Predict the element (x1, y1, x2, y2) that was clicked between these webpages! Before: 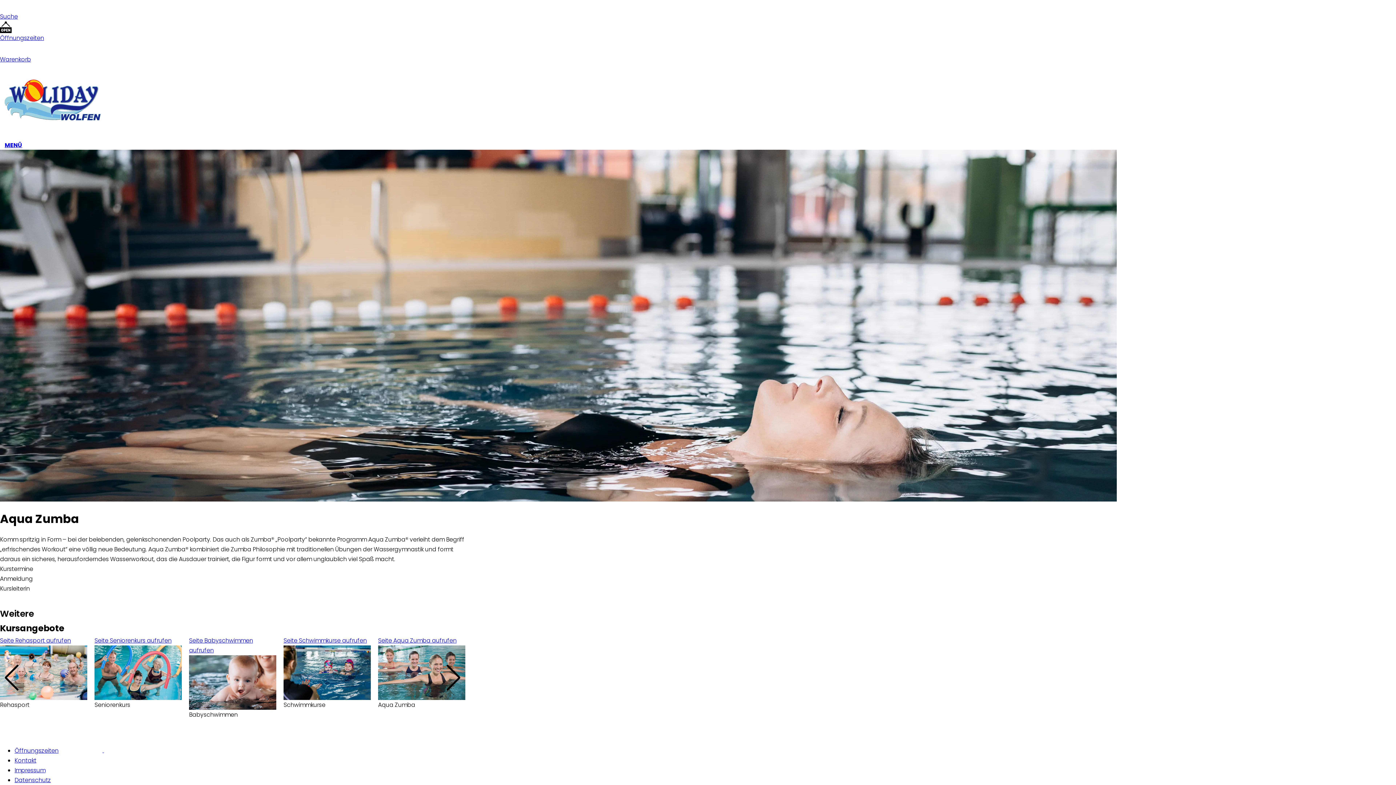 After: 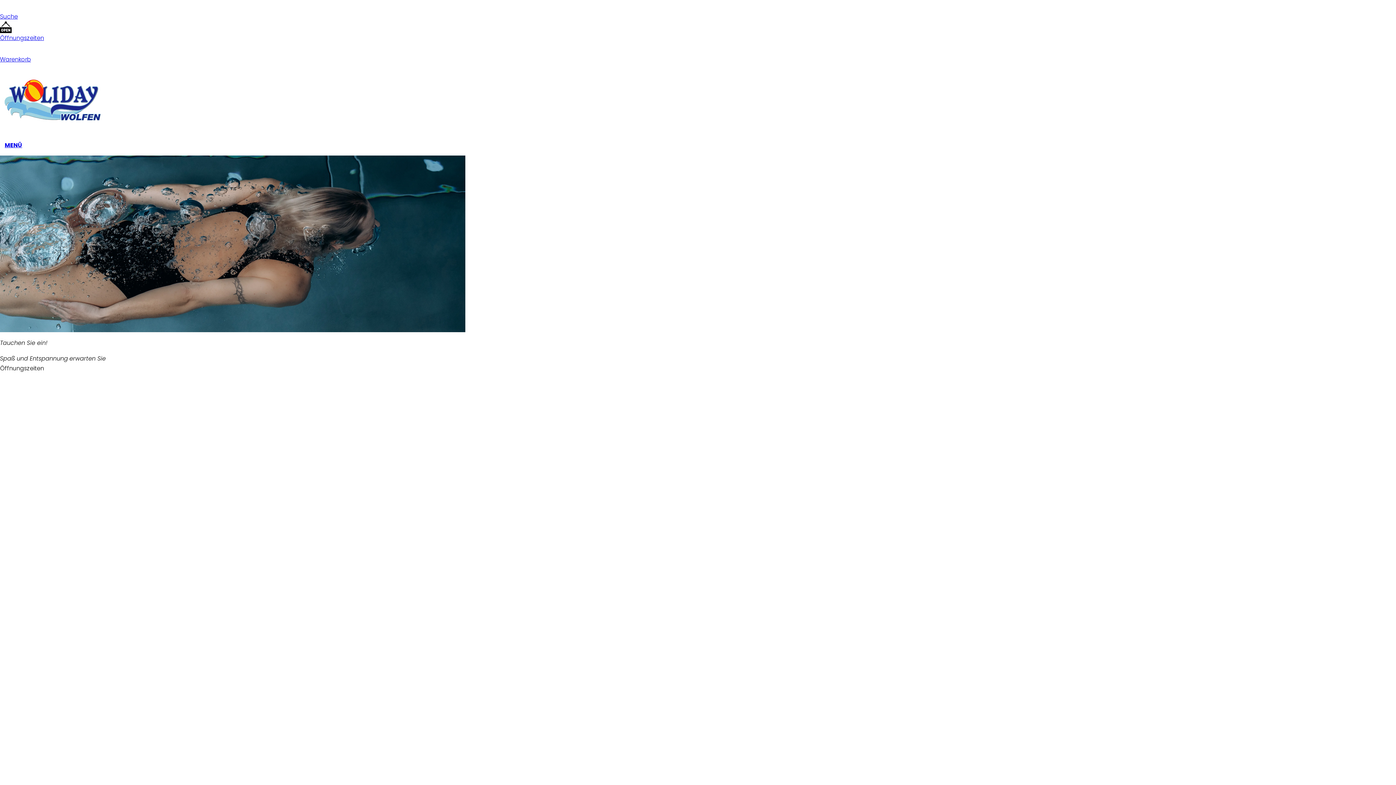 Action: bbox: (0, 73, 104, 128)